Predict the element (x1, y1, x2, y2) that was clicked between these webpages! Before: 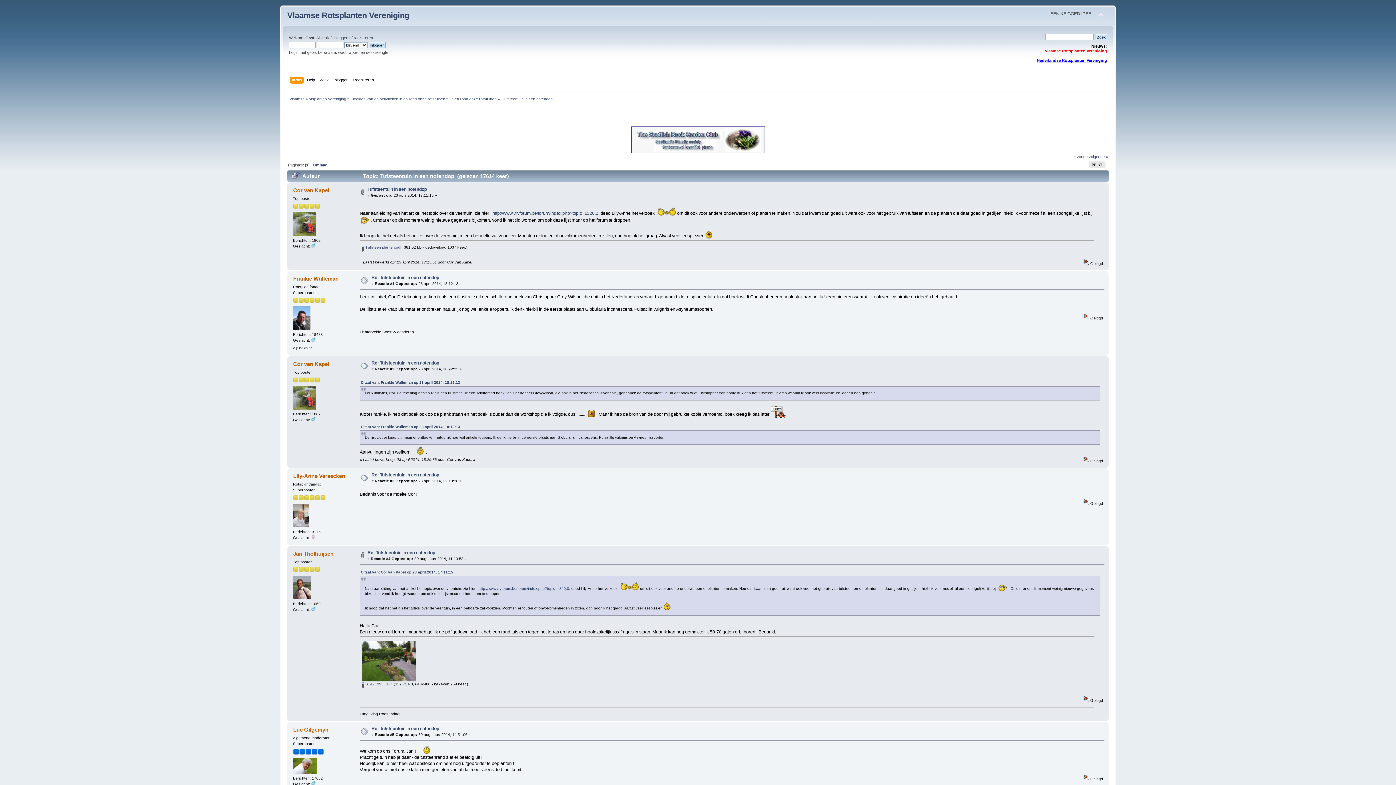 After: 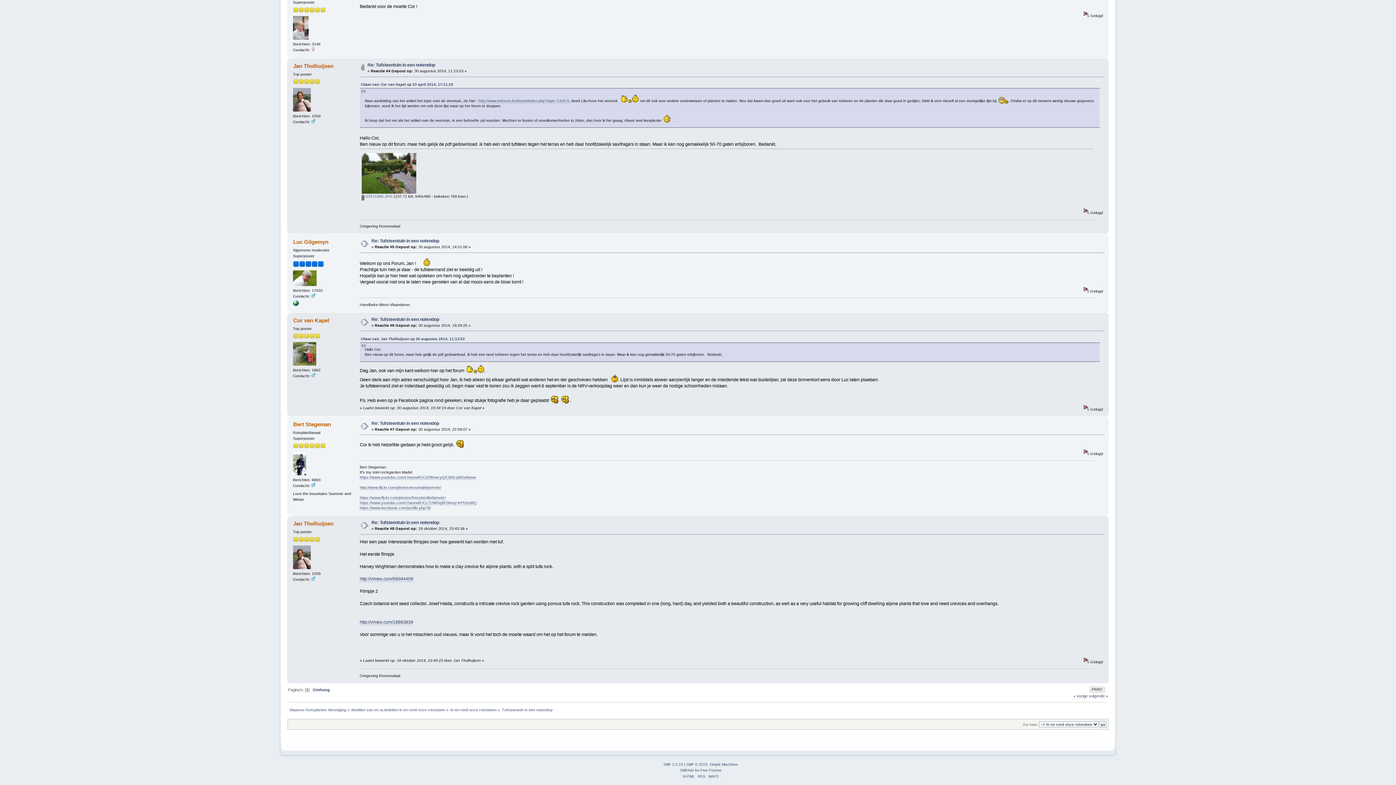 Action: label: Omlaag bbox: (312, 162, 327, 167)